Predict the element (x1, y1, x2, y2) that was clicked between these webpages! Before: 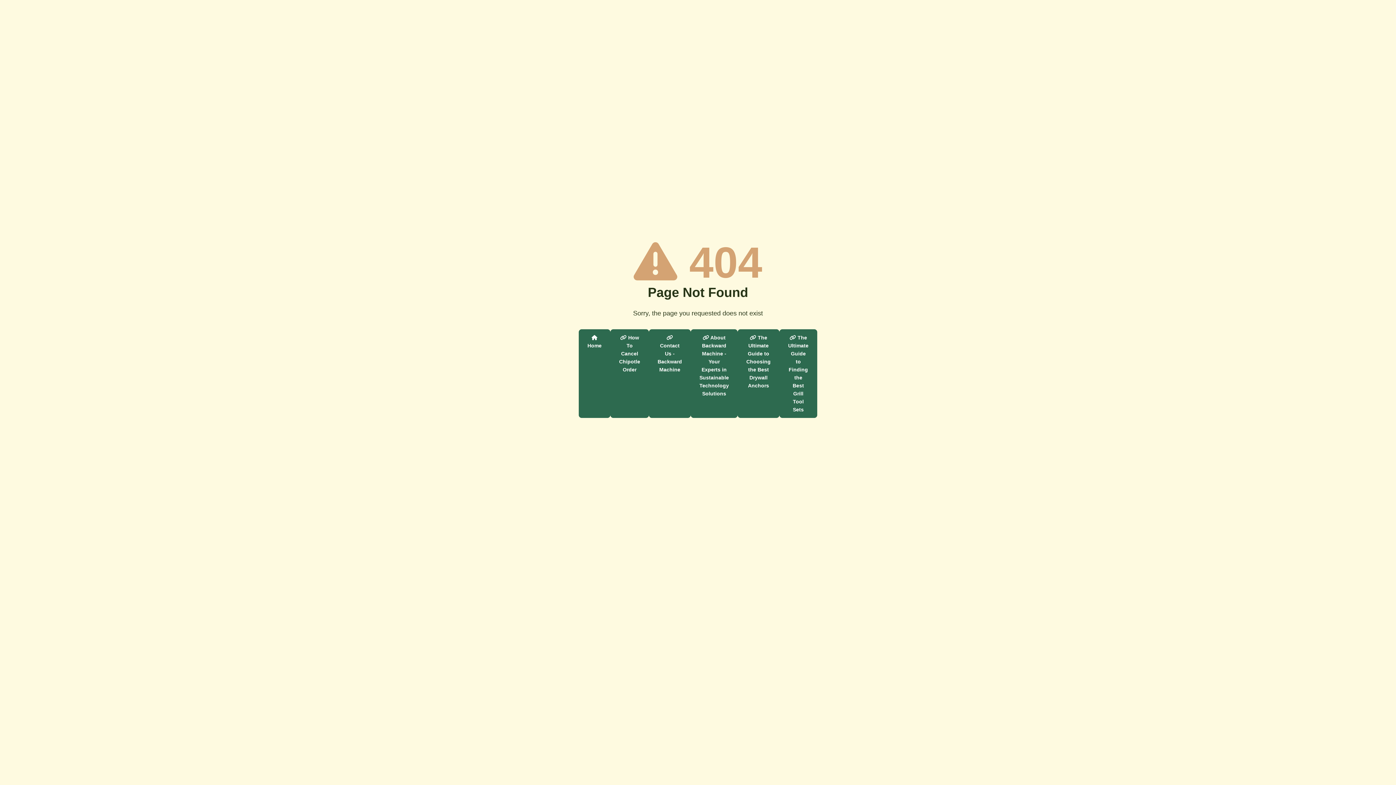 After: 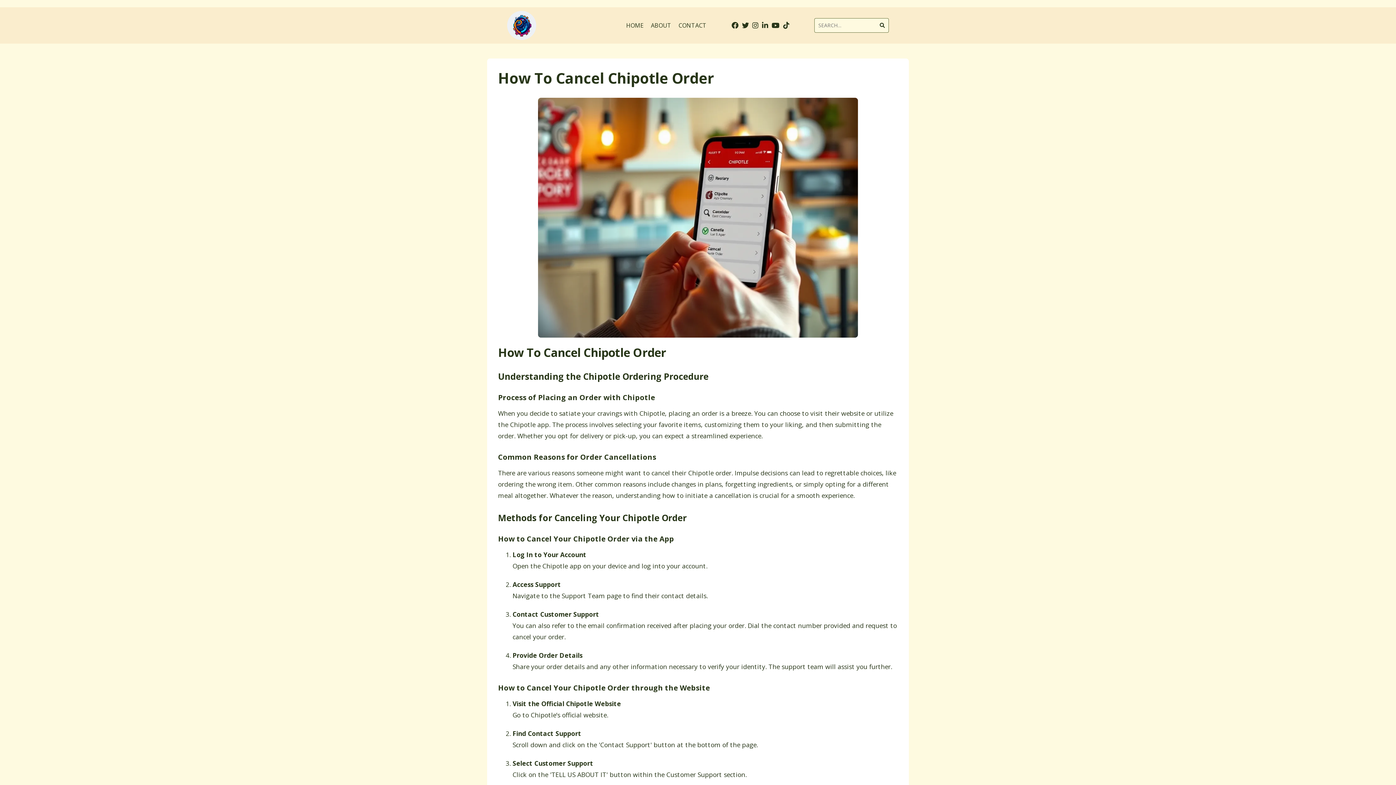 Action: bbox: (610, 329, 649, 418) label:  How To Cancel Chipotle Order